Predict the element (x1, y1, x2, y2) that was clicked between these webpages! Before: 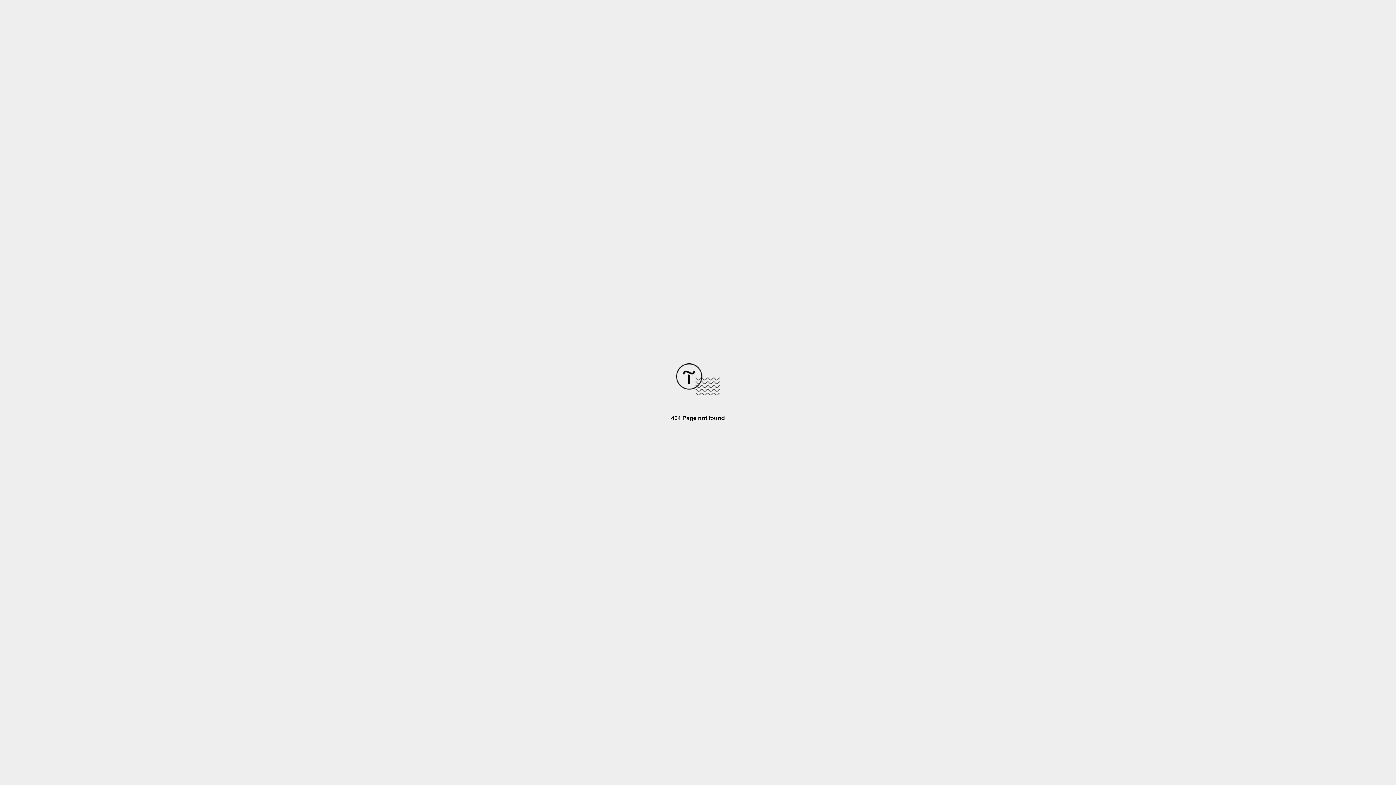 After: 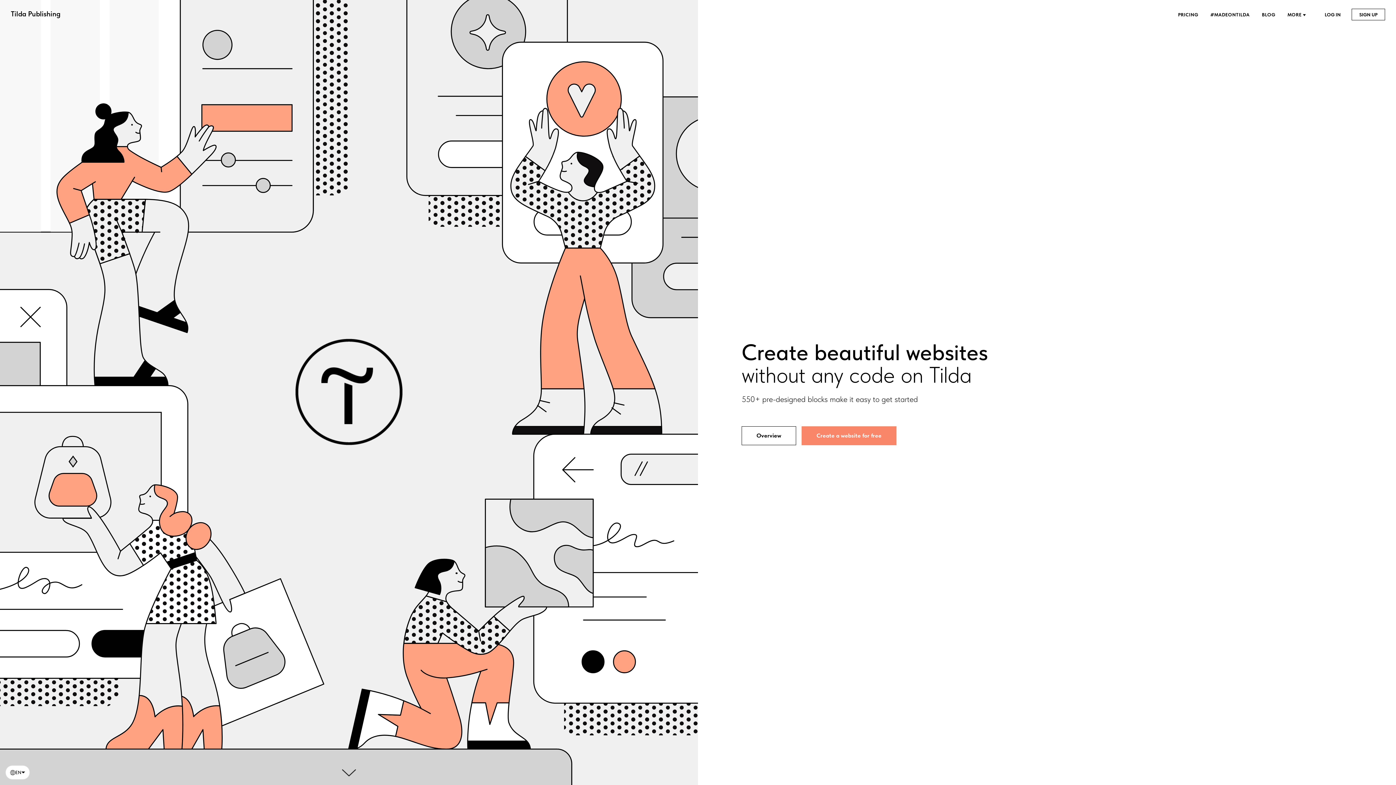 Action: bbox: (676, 390, 720, 396)